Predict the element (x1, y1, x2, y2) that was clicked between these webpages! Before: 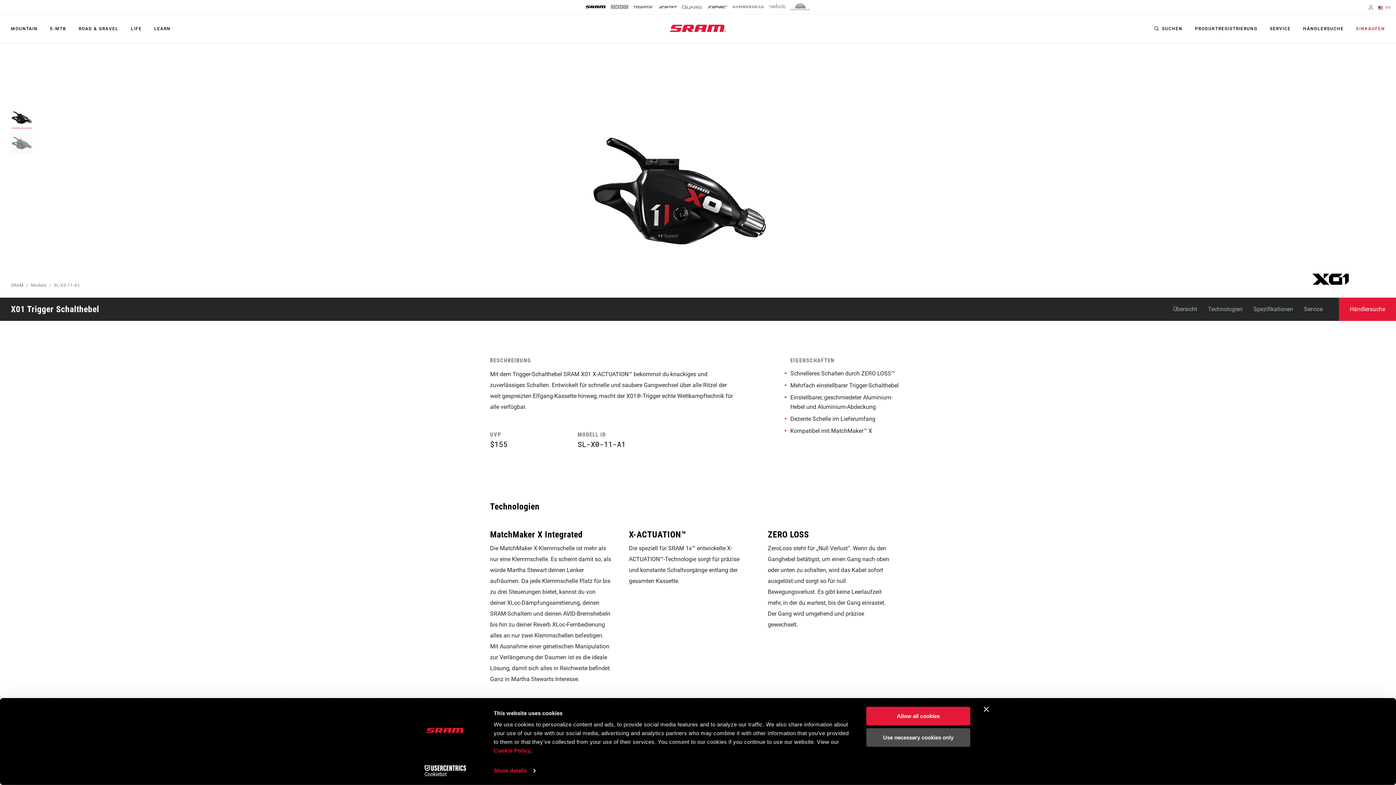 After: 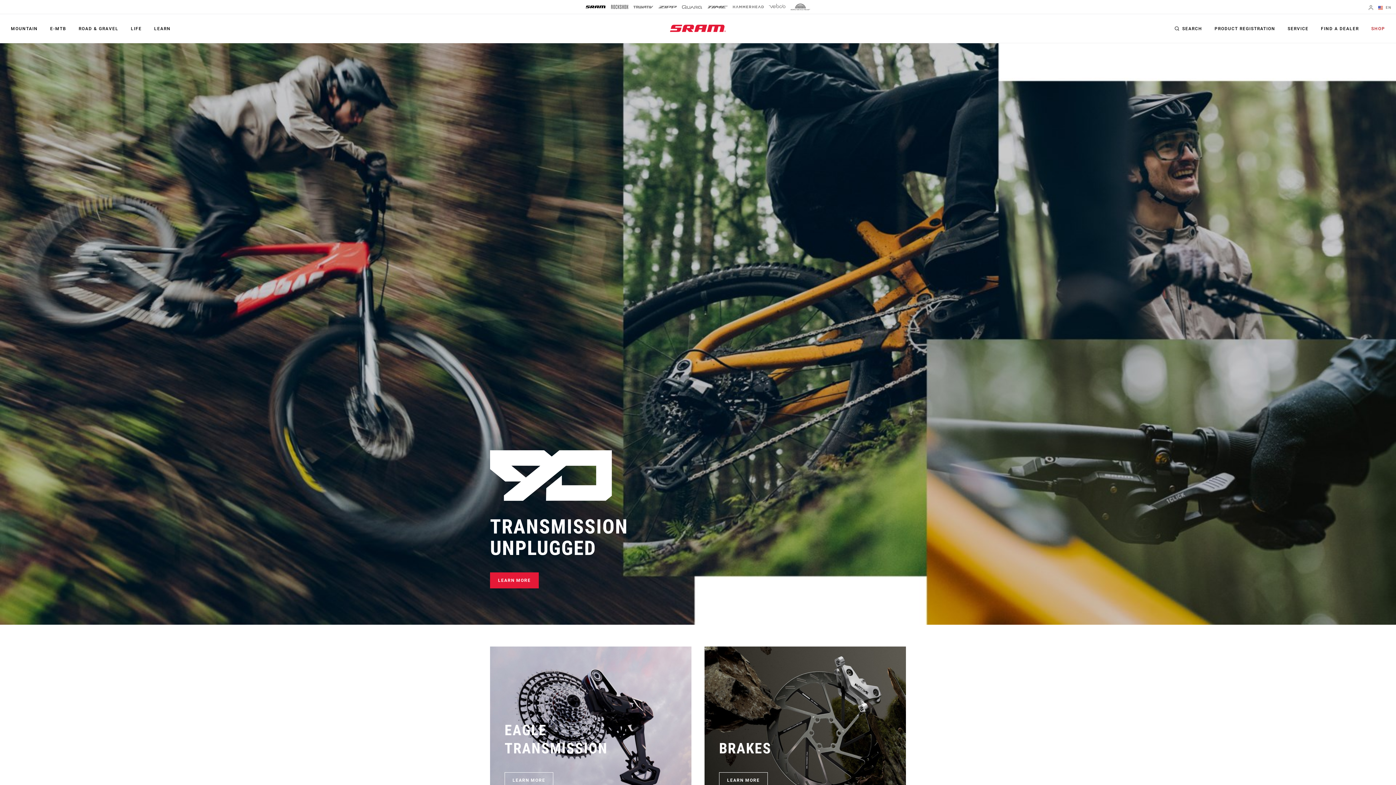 Action: label: MOUNTAIN bbox: (10, 23, 37, 34)